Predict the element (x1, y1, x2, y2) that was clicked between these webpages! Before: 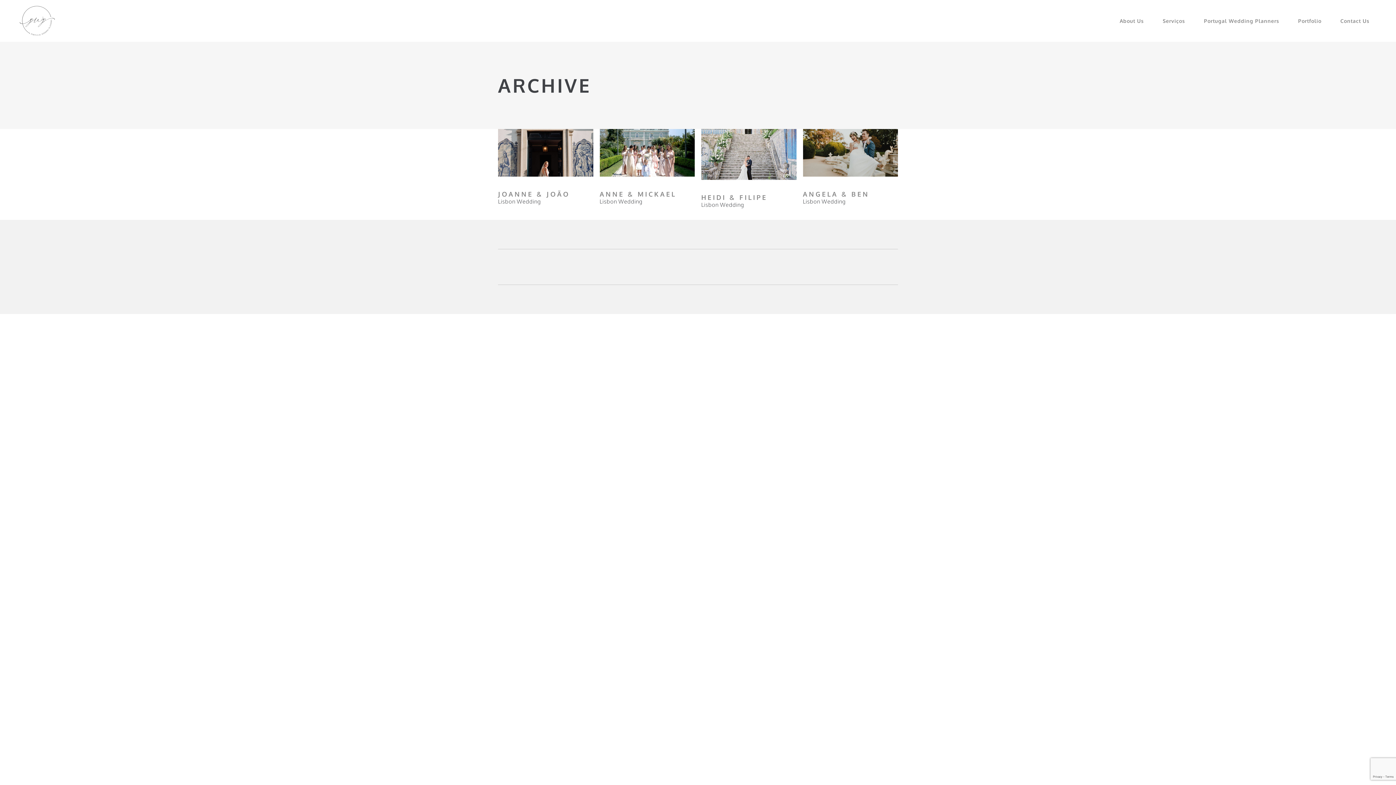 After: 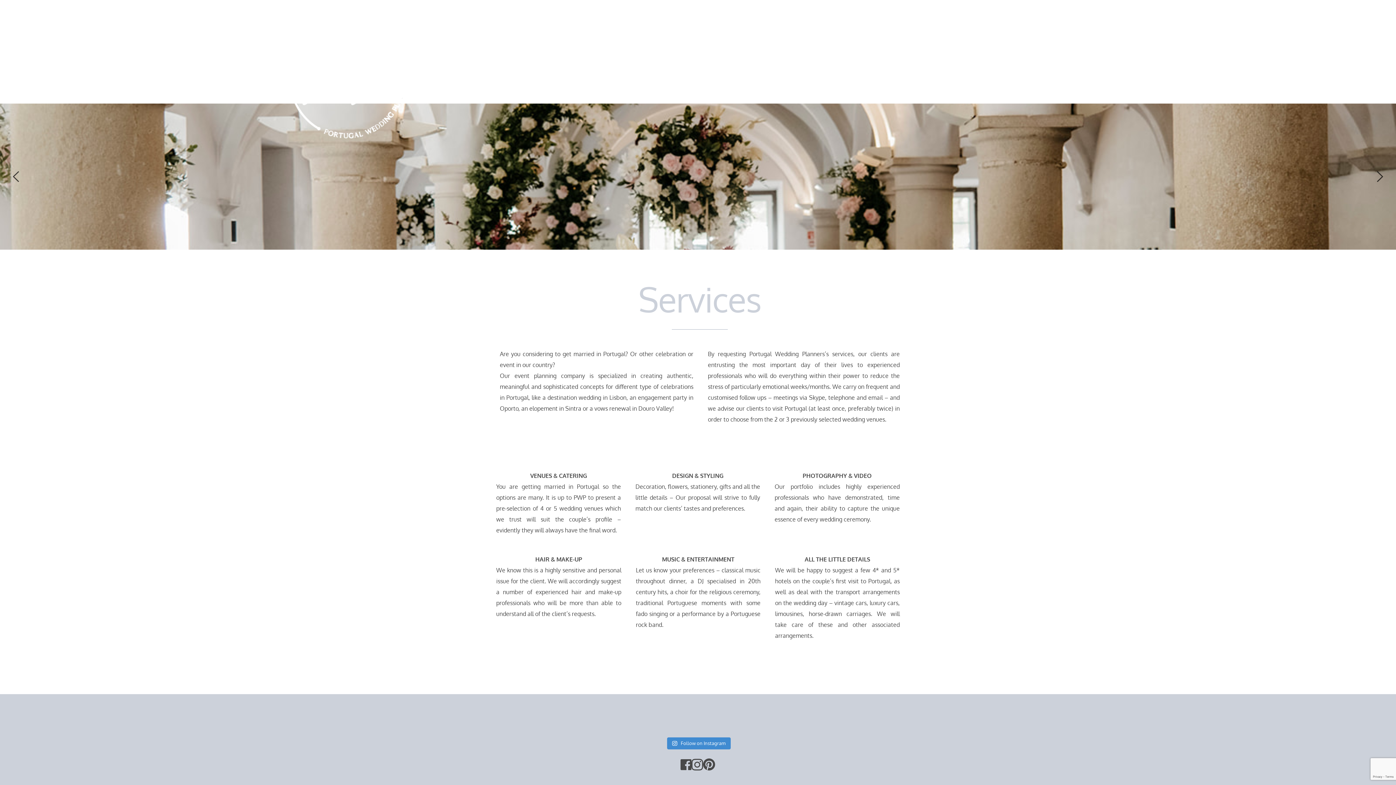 Action: label: Serviços bbox: (1153, 0, 1194, 41)